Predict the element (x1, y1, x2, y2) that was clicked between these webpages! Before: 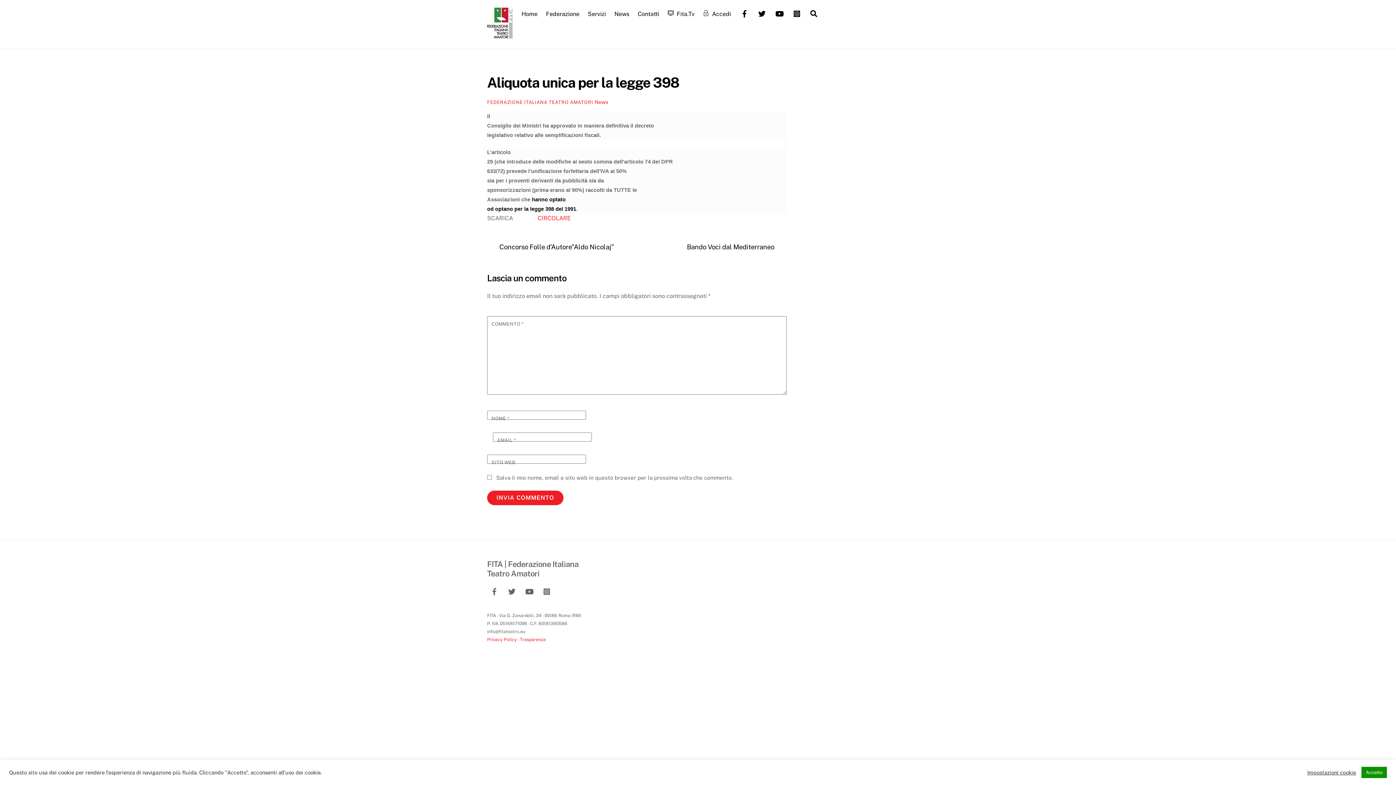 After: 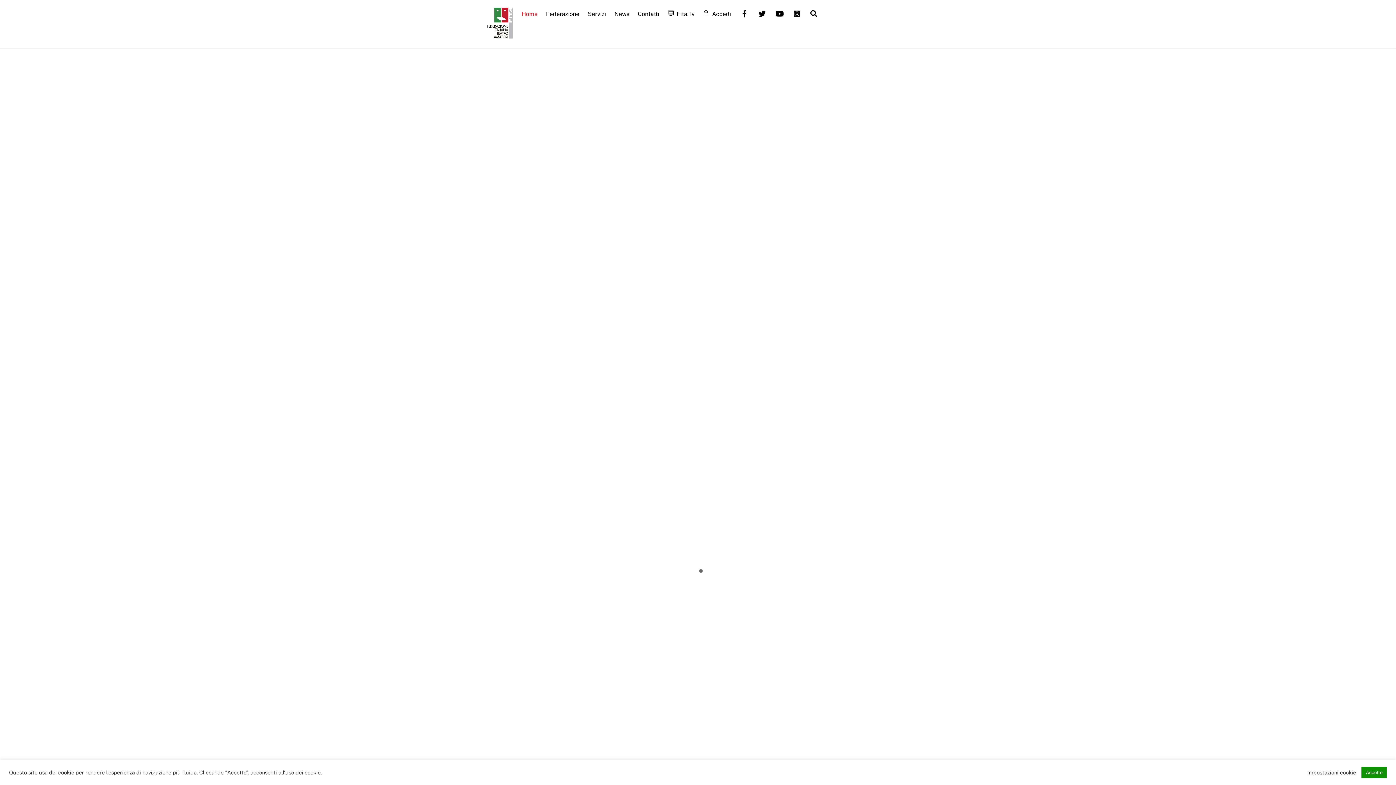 Action: bbox: (518, 5, 541, 22) label: Home